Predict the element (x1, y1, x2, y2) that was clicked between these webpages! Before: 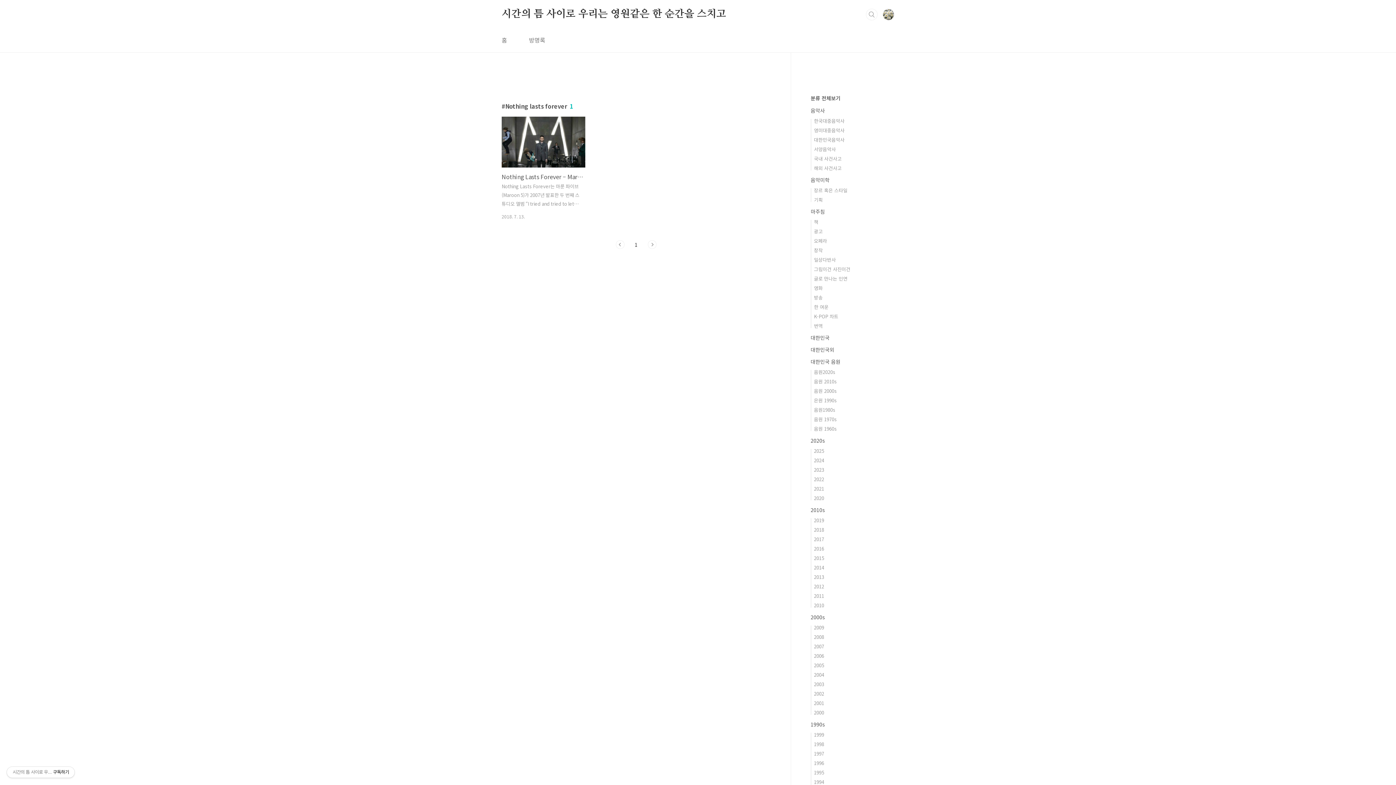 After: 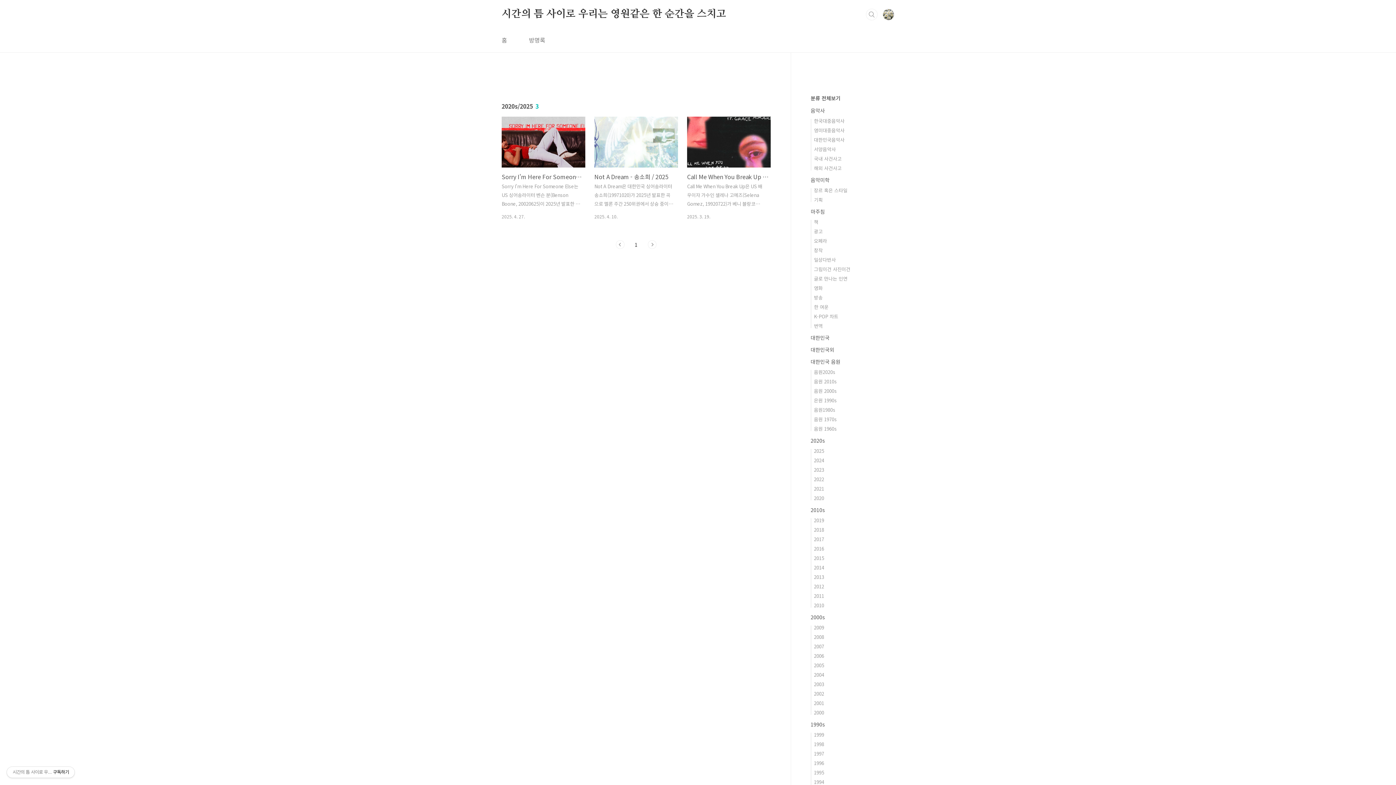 Action: bbox: (814, 447, 824, 454) label: 2025